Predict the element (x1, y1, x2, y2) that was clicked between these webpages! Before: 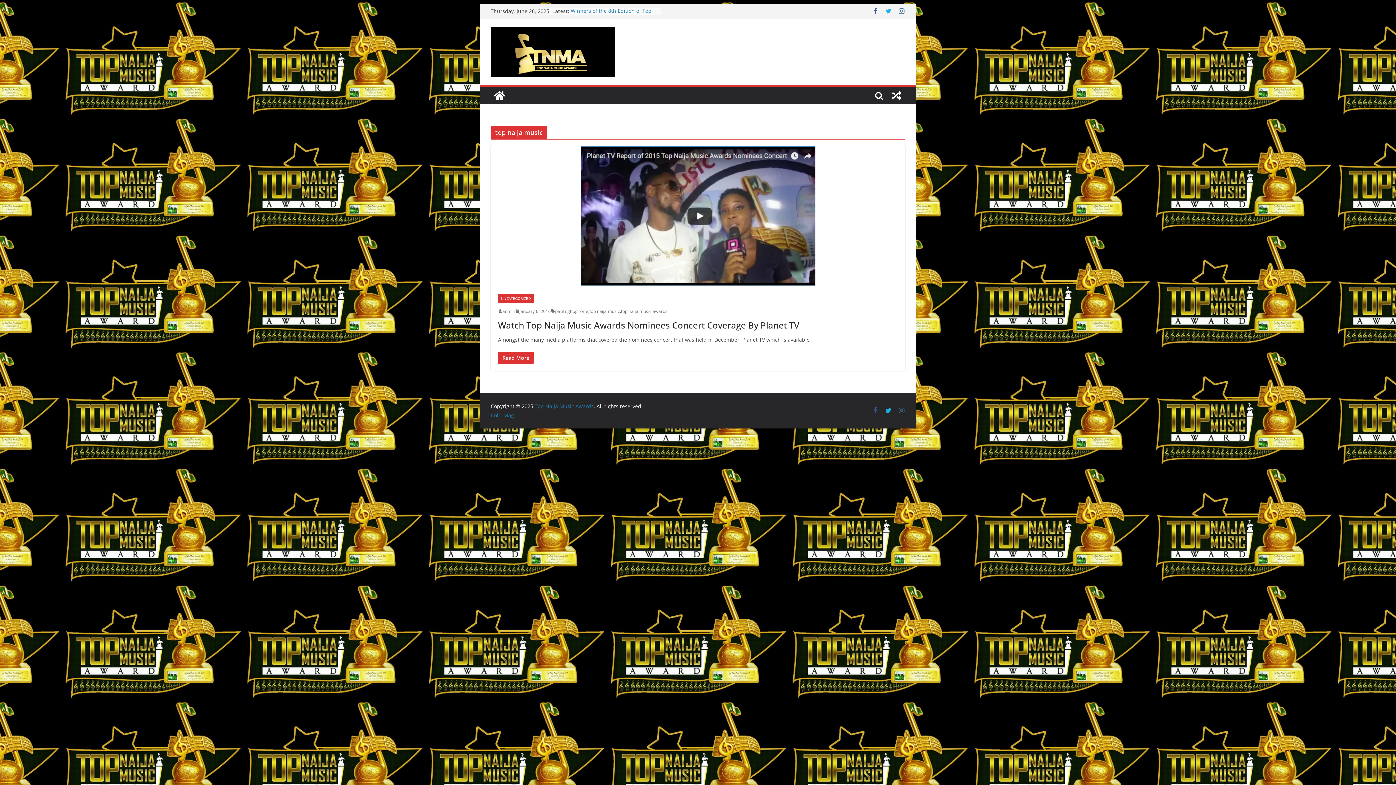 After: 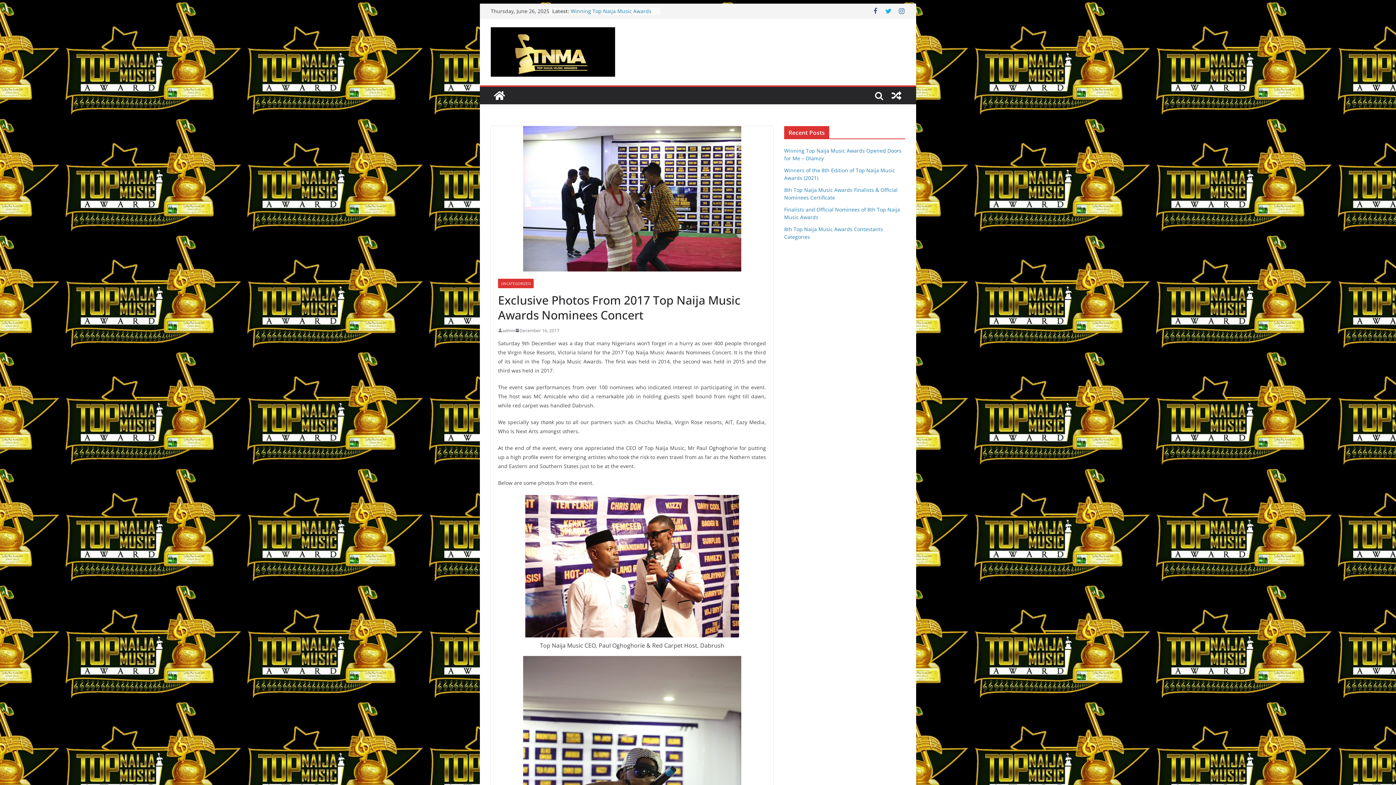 Action: bbox: (888, 86, 905, 104)